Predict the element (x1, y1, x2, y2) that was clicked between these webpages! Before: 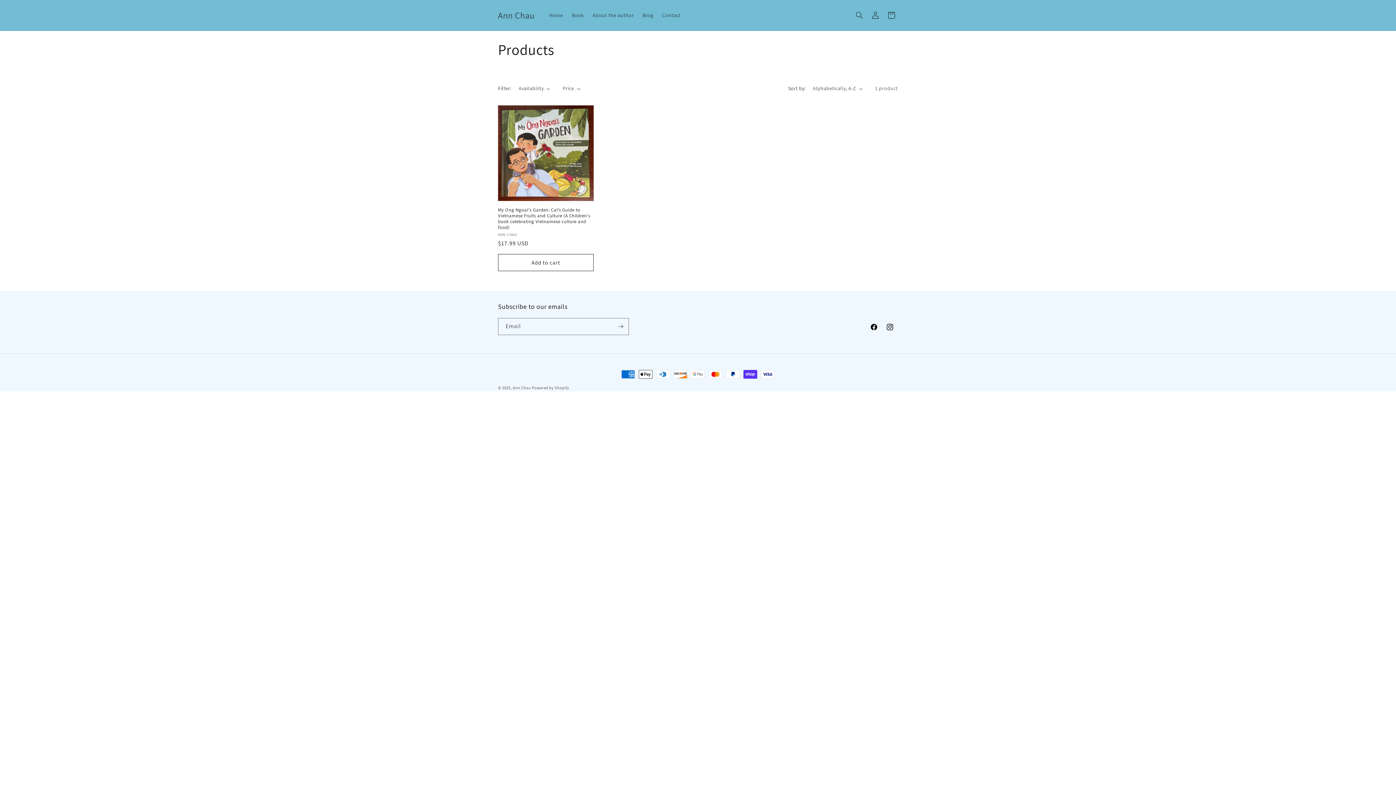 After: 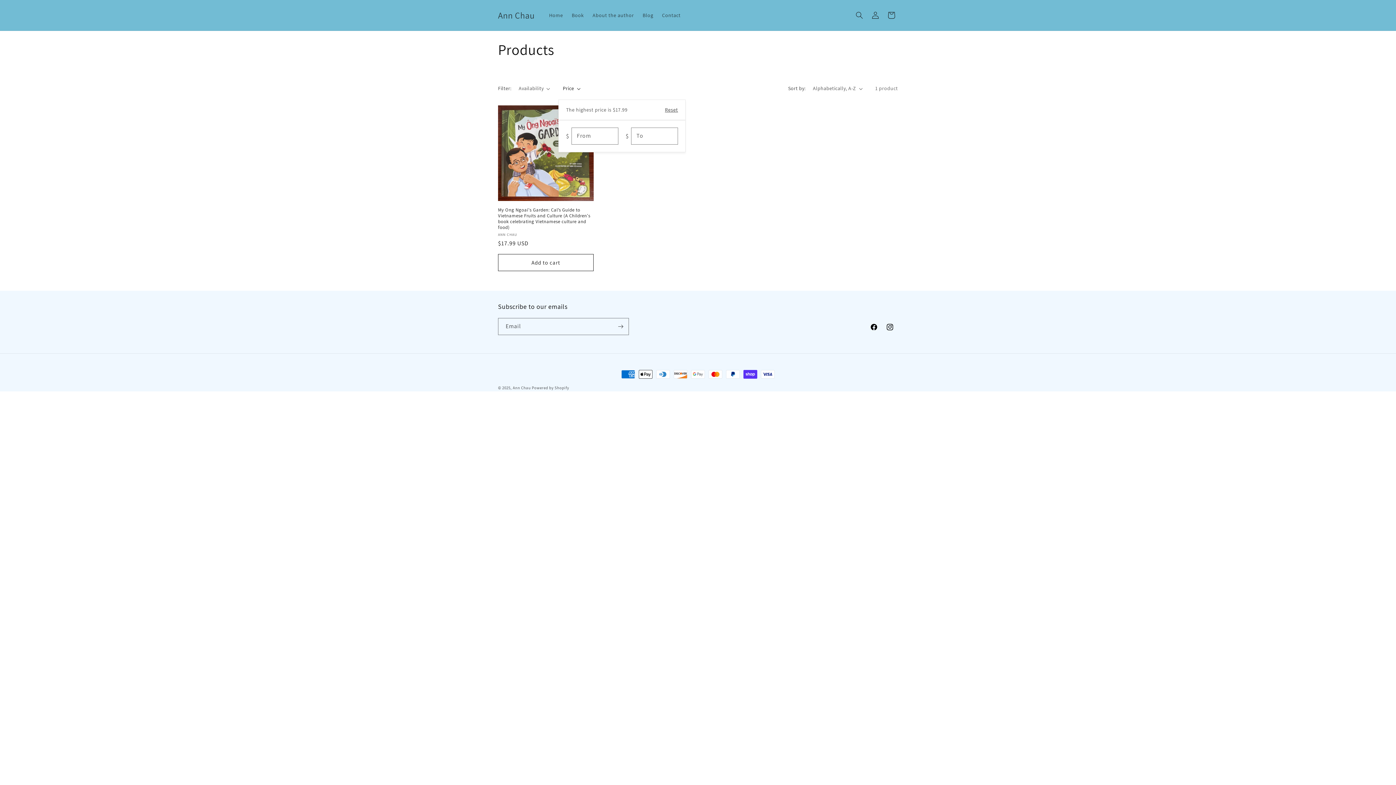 Action: bbox: (562, 84, 580, 92) label: Price